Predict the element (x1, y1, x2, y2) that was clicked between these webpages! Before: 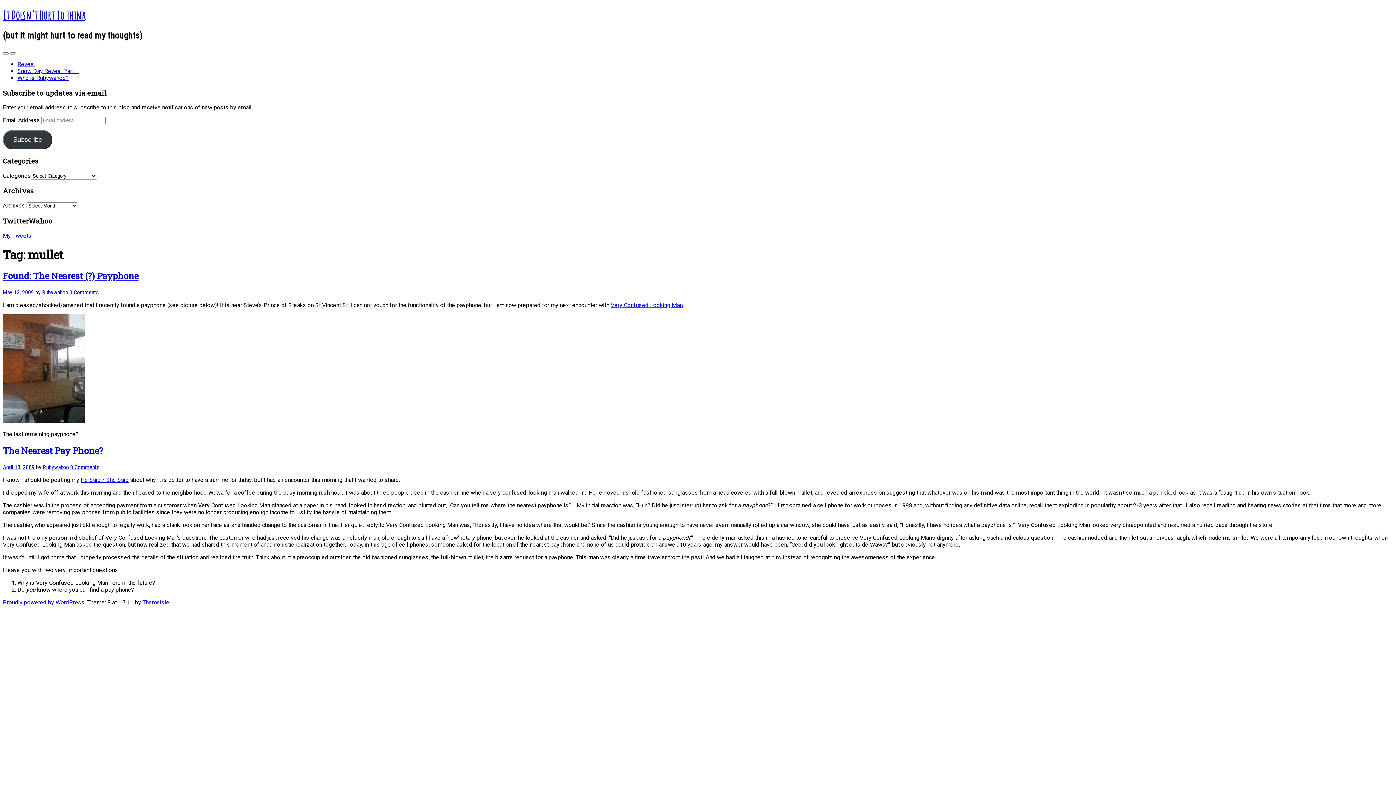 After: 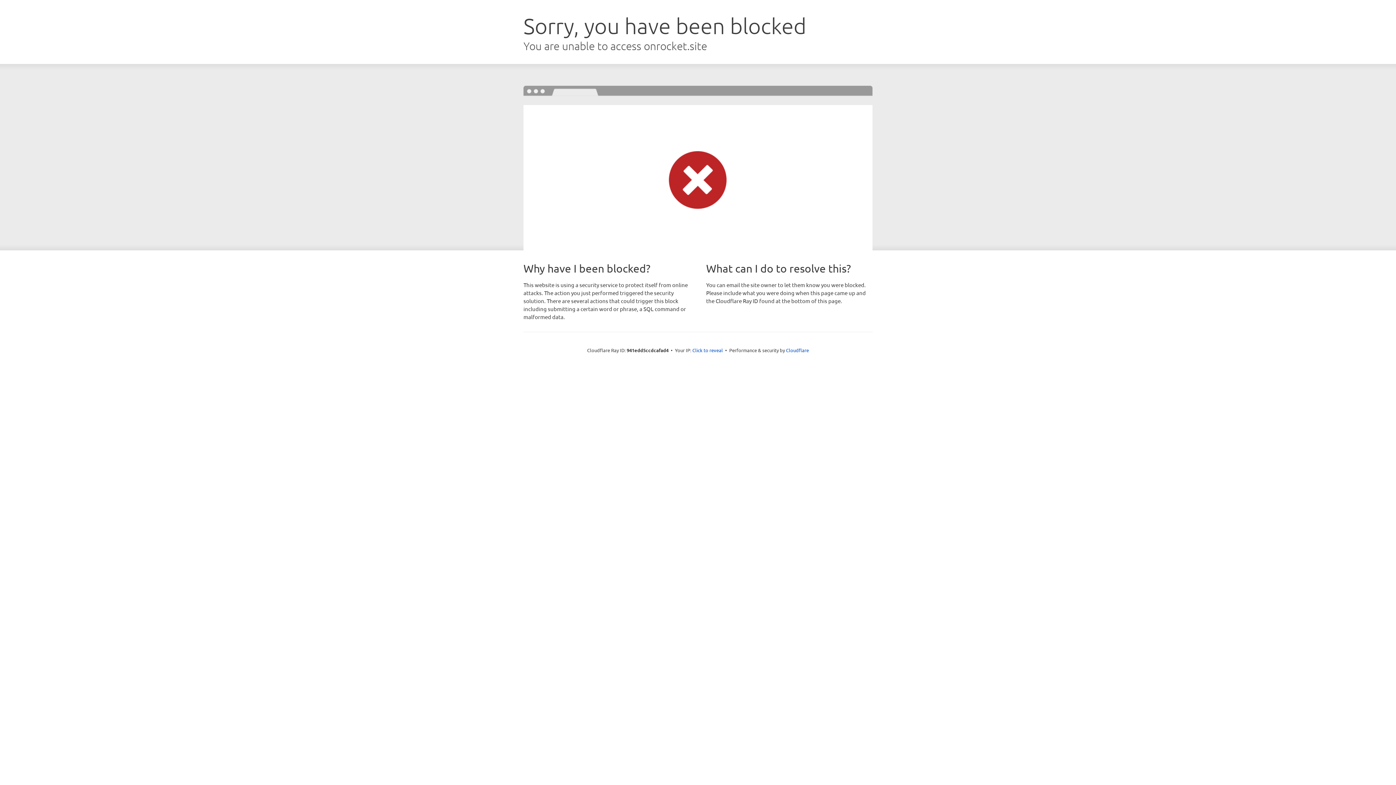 Action: bbox: (142, 599, 169, 606) label: Themeisle